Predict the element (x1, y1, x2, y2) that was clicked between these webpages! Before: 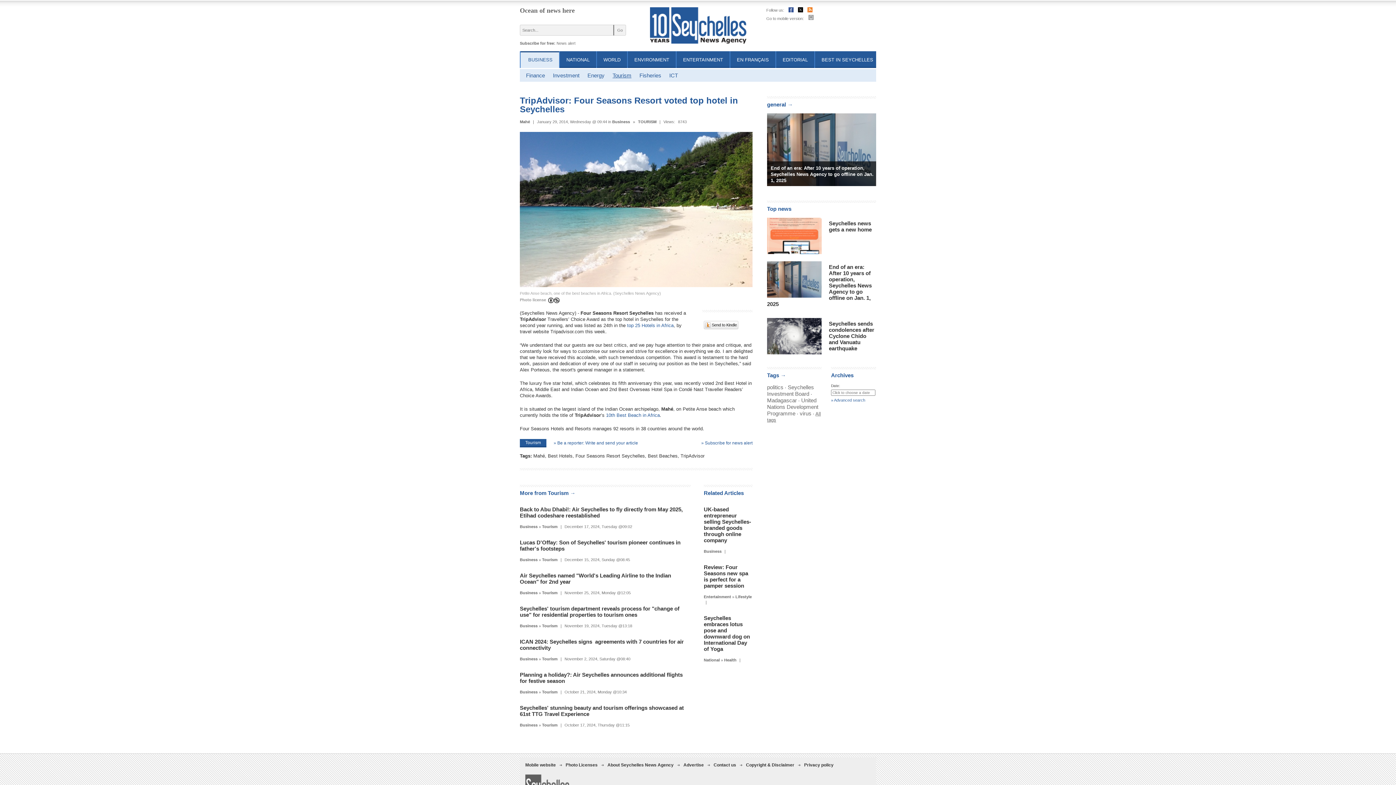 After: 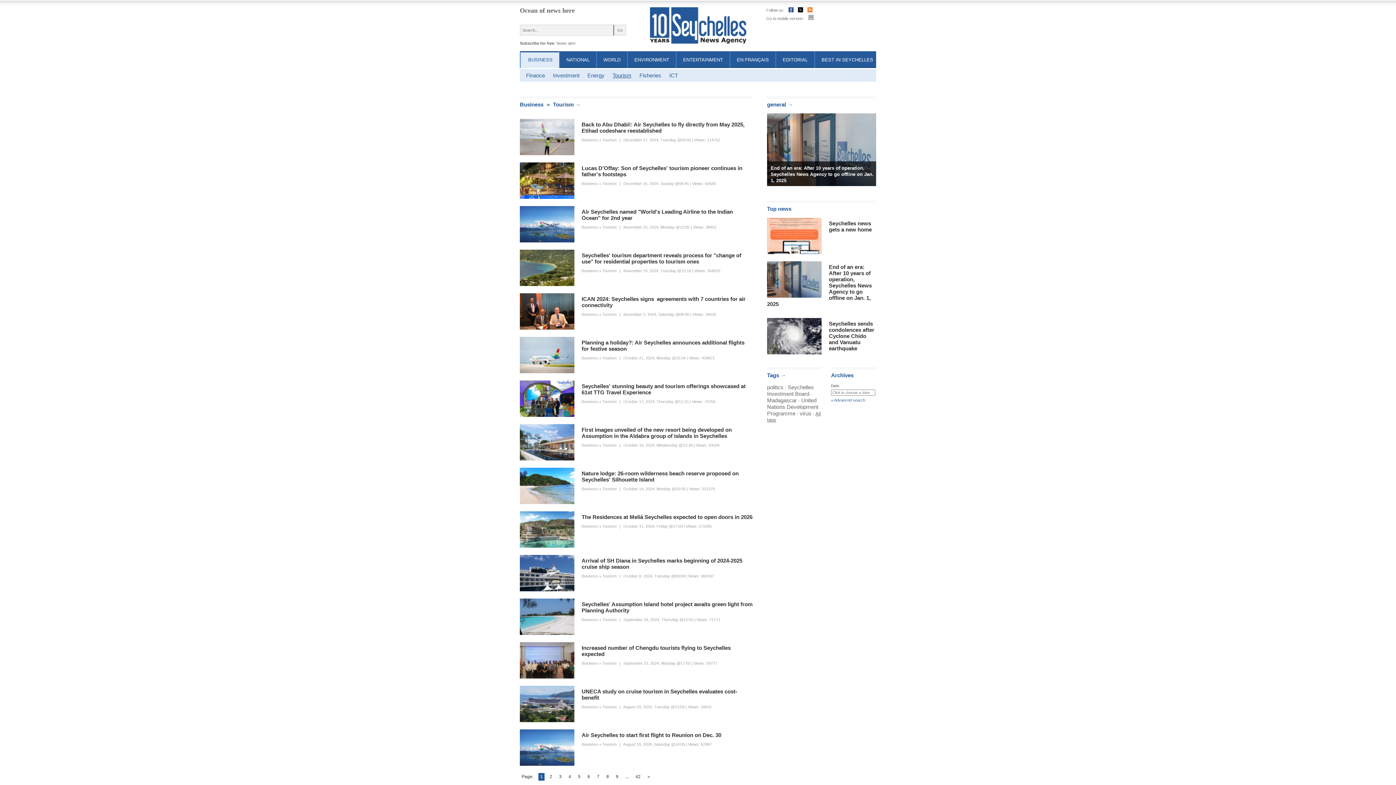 Action: bbox: (542, 723, 557, 727) label: Tourism